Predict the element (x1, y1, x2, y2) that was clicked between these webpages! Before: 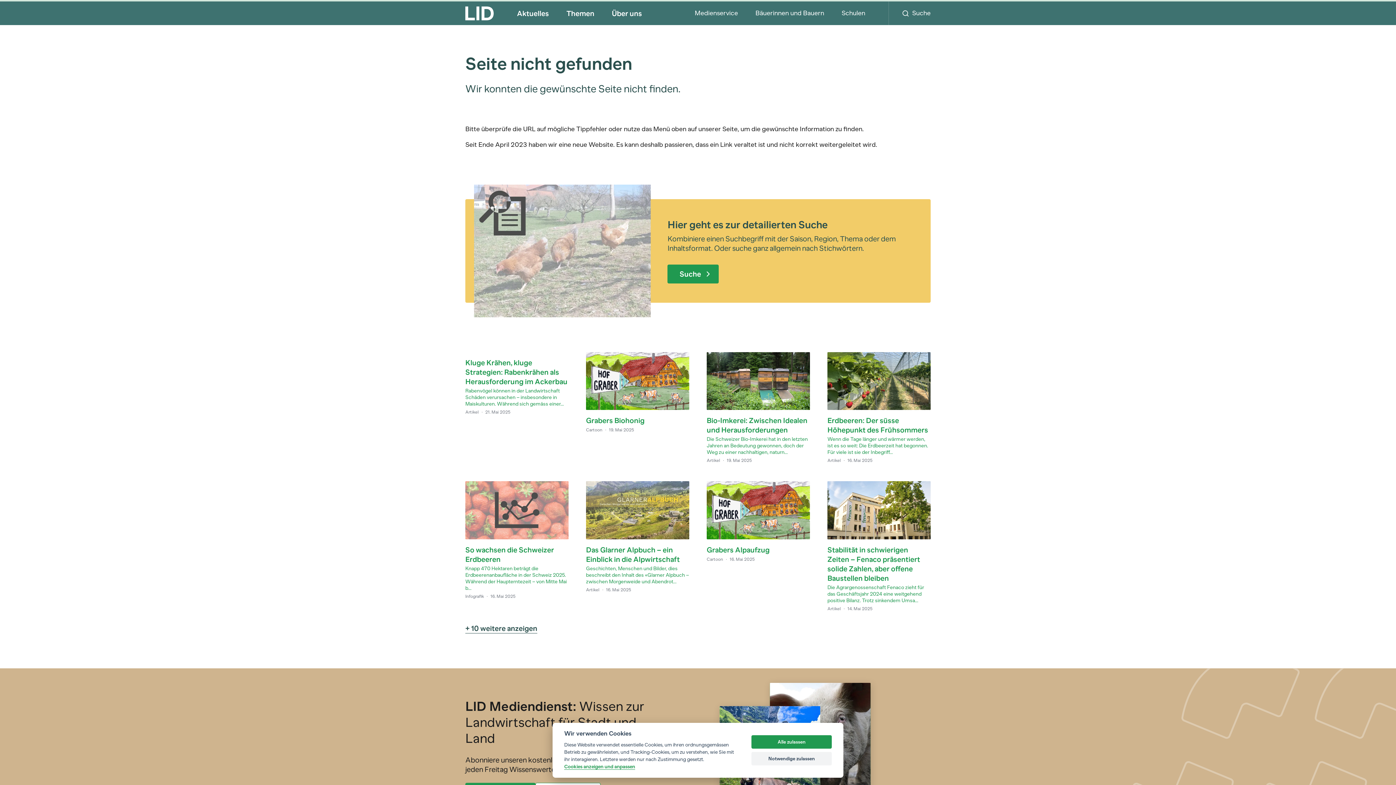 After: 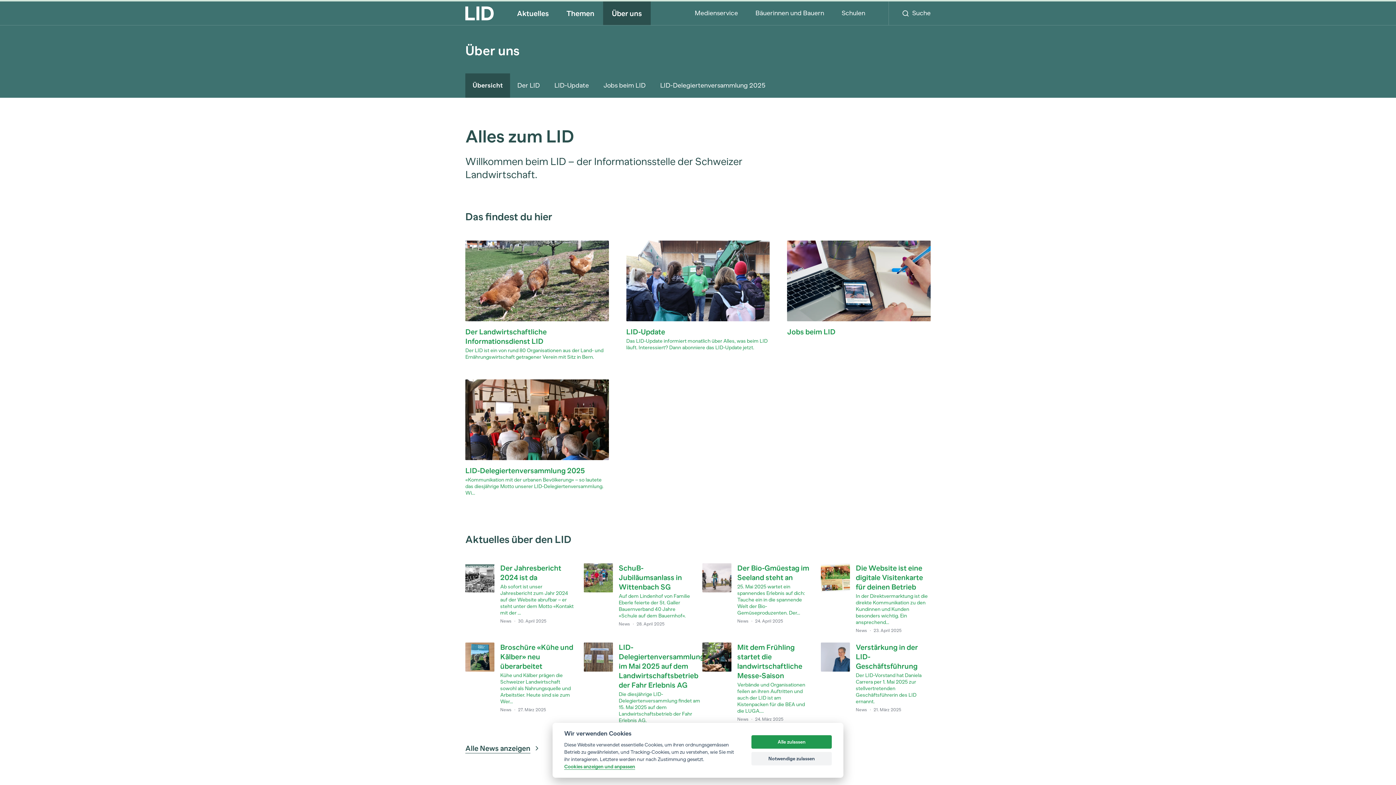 Action: label: Über uns bbox: (603, 1, 650, 25)